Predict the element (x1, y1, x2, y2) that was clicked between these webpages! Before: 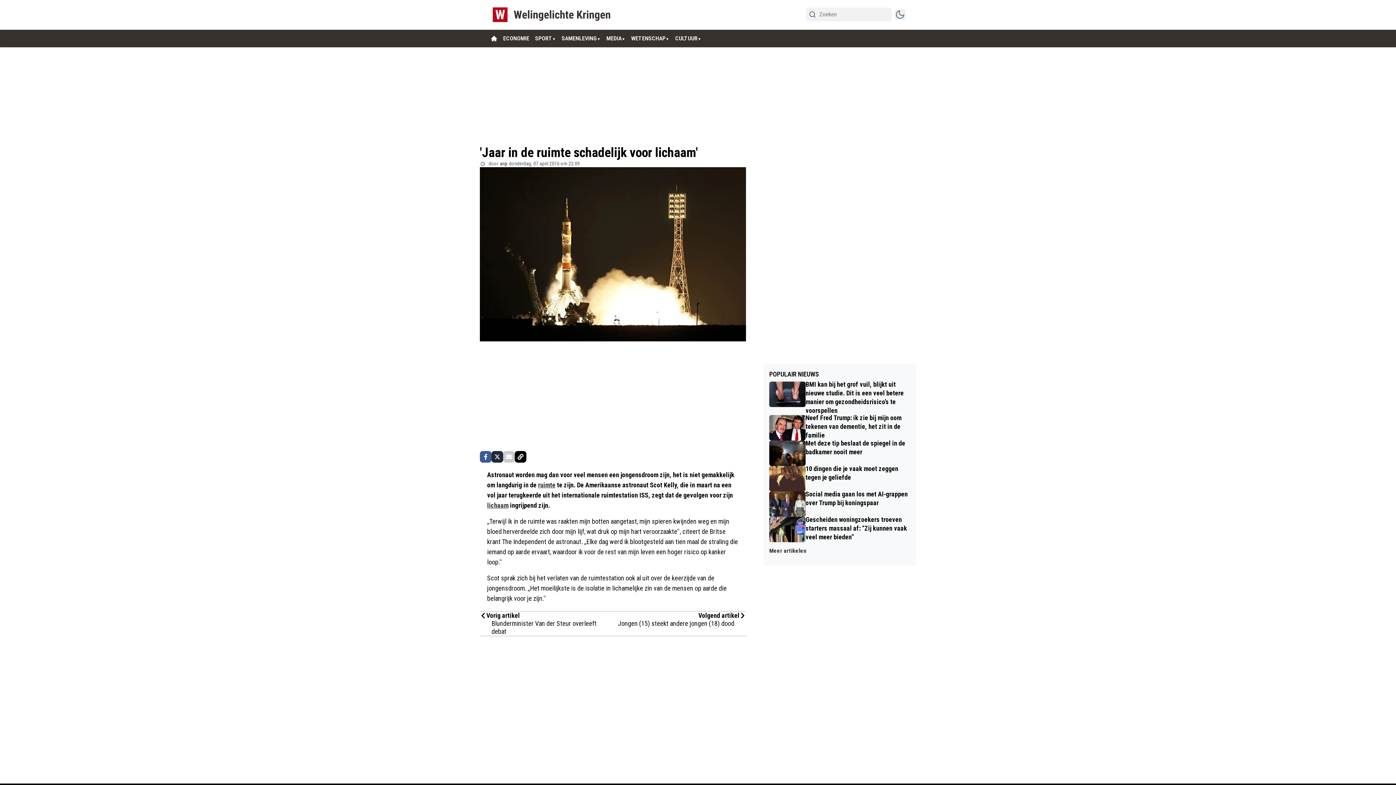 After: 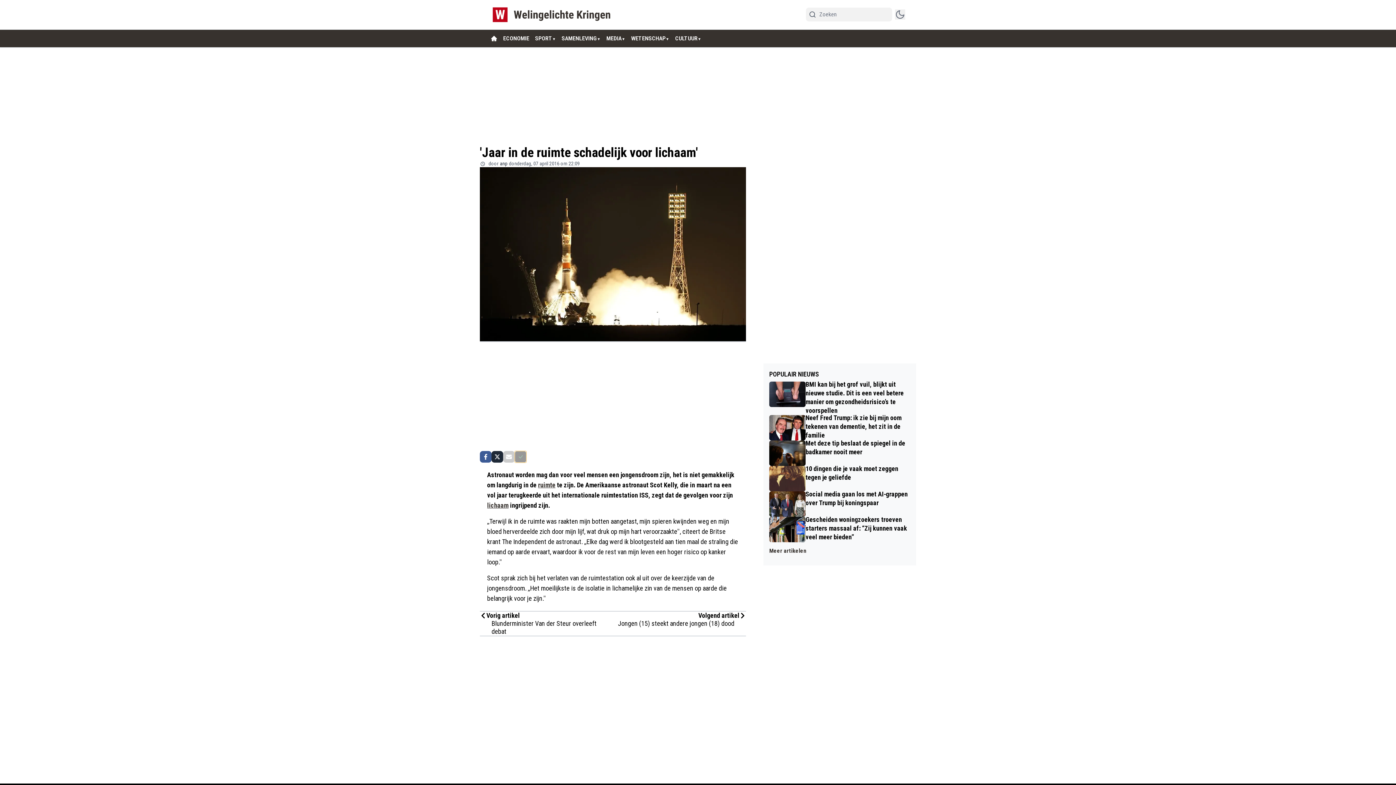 Action: bbox: (514, 451, 526, 462)